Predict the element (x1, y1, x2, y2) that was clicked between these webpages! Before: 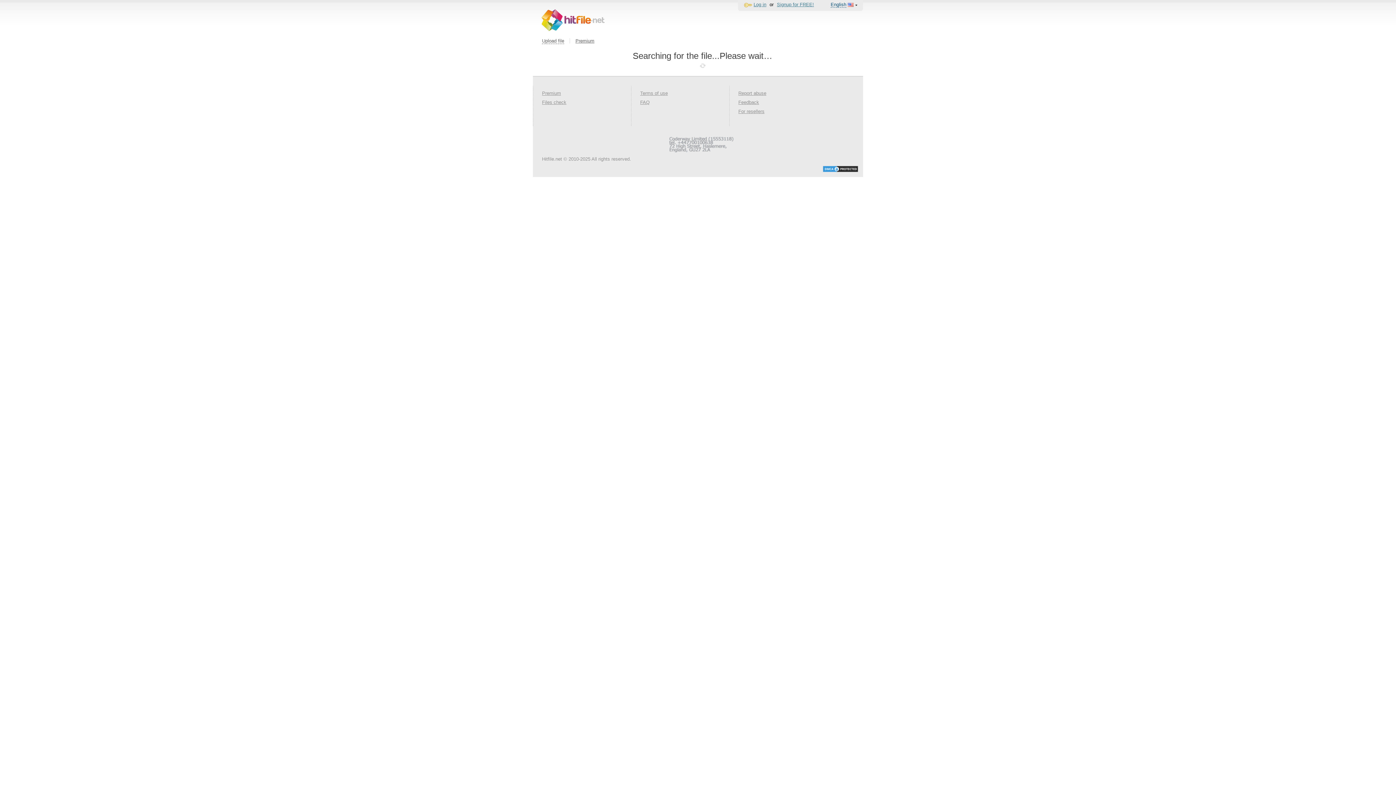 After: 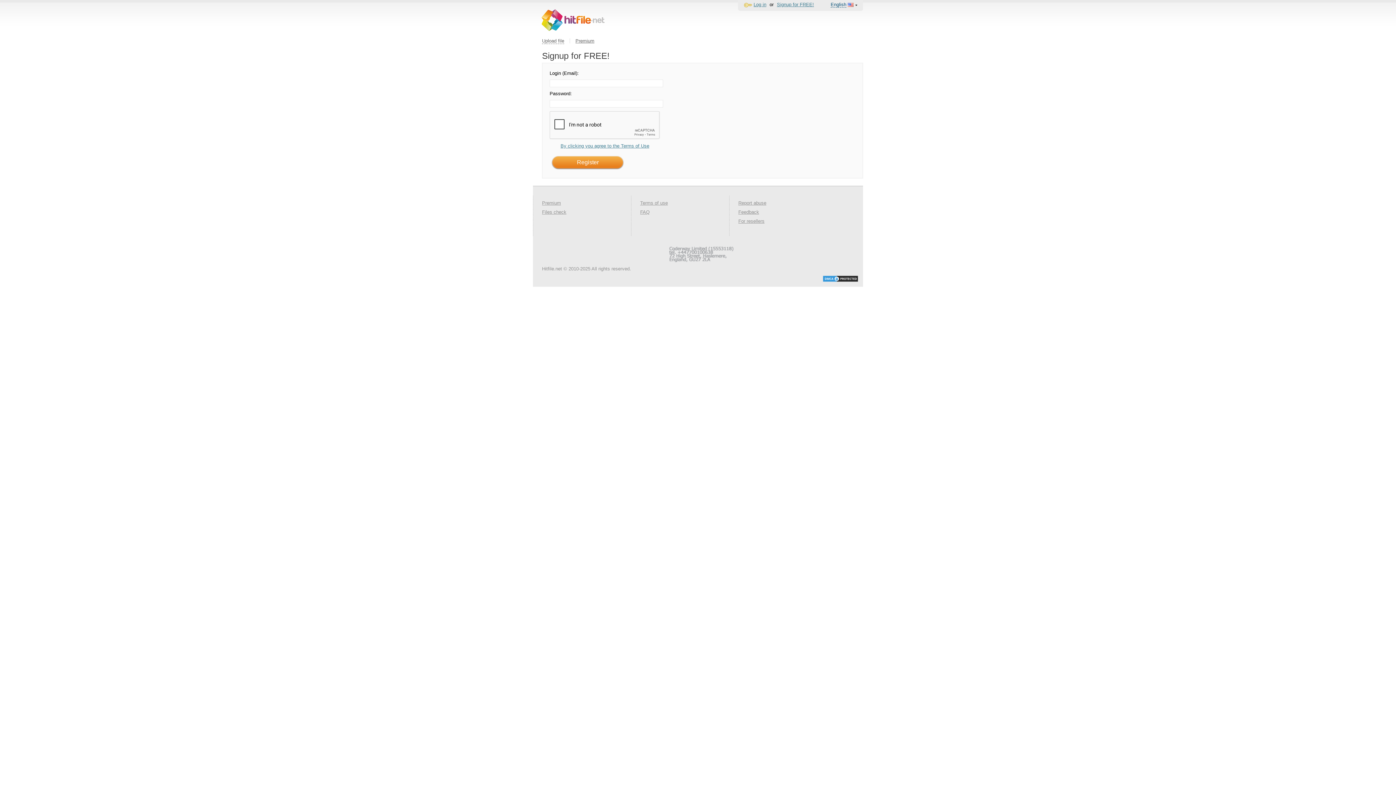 Action: bbox: (777, 1, 814, 7) label: Signup for FREE!